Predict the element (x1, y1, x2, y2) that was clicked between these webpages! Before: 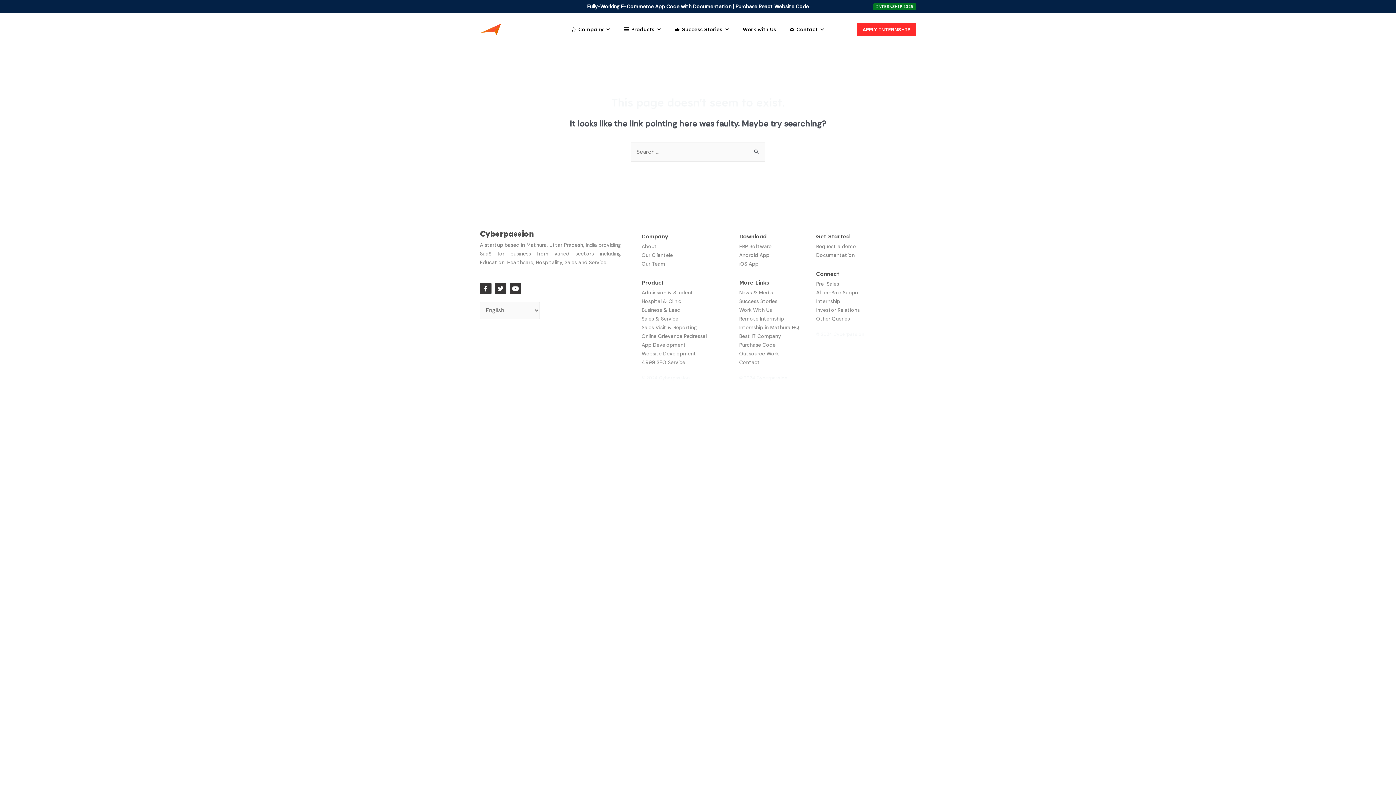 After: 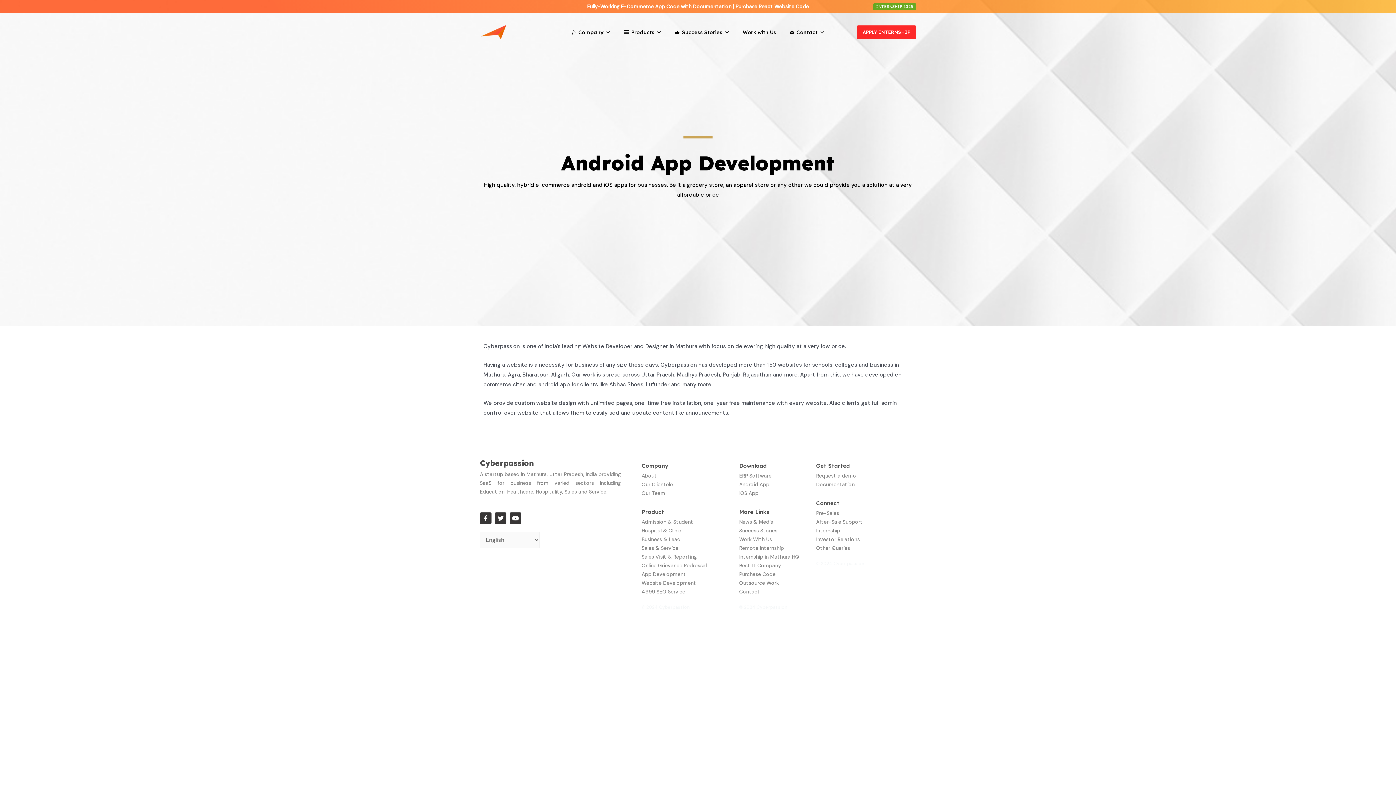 Action: bbox: (641, 340, 726, 349) label: App Development​